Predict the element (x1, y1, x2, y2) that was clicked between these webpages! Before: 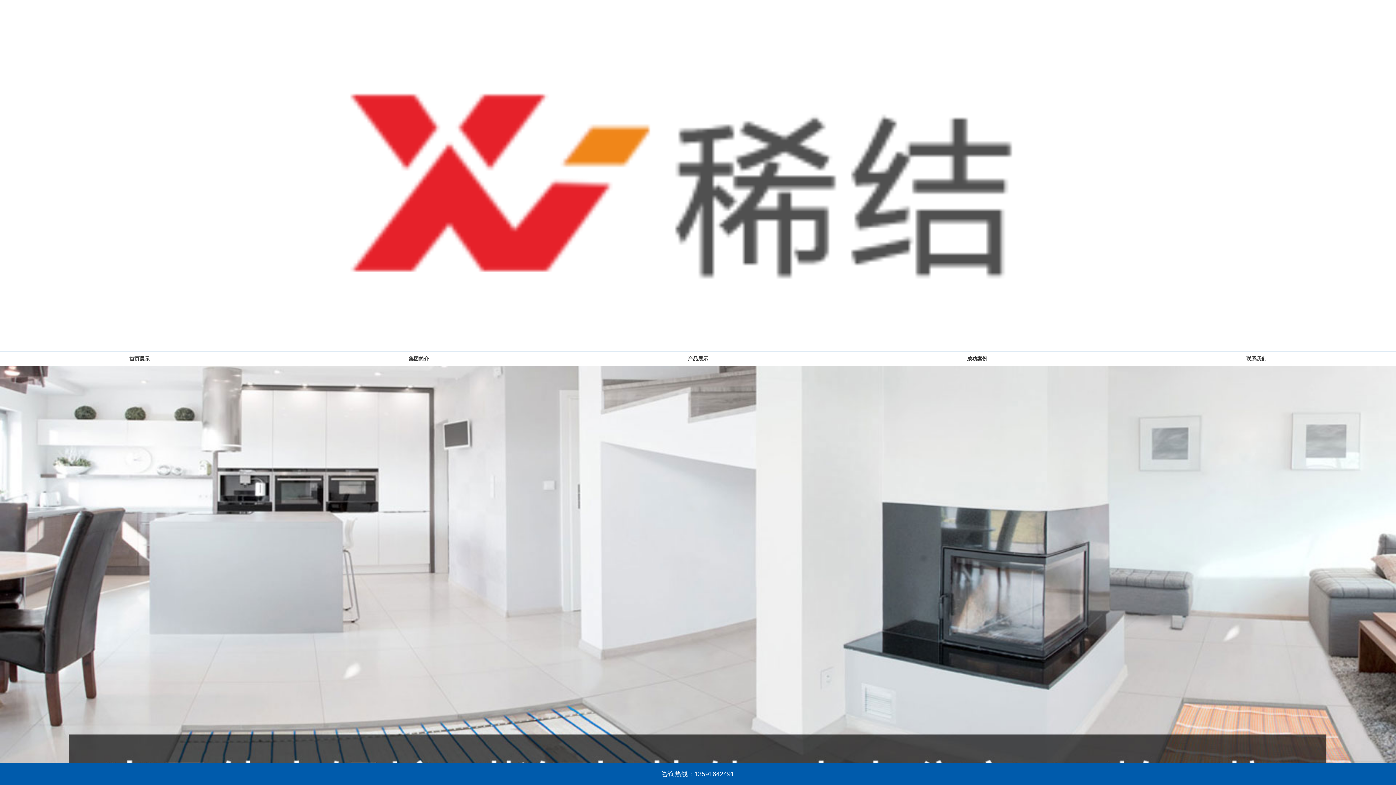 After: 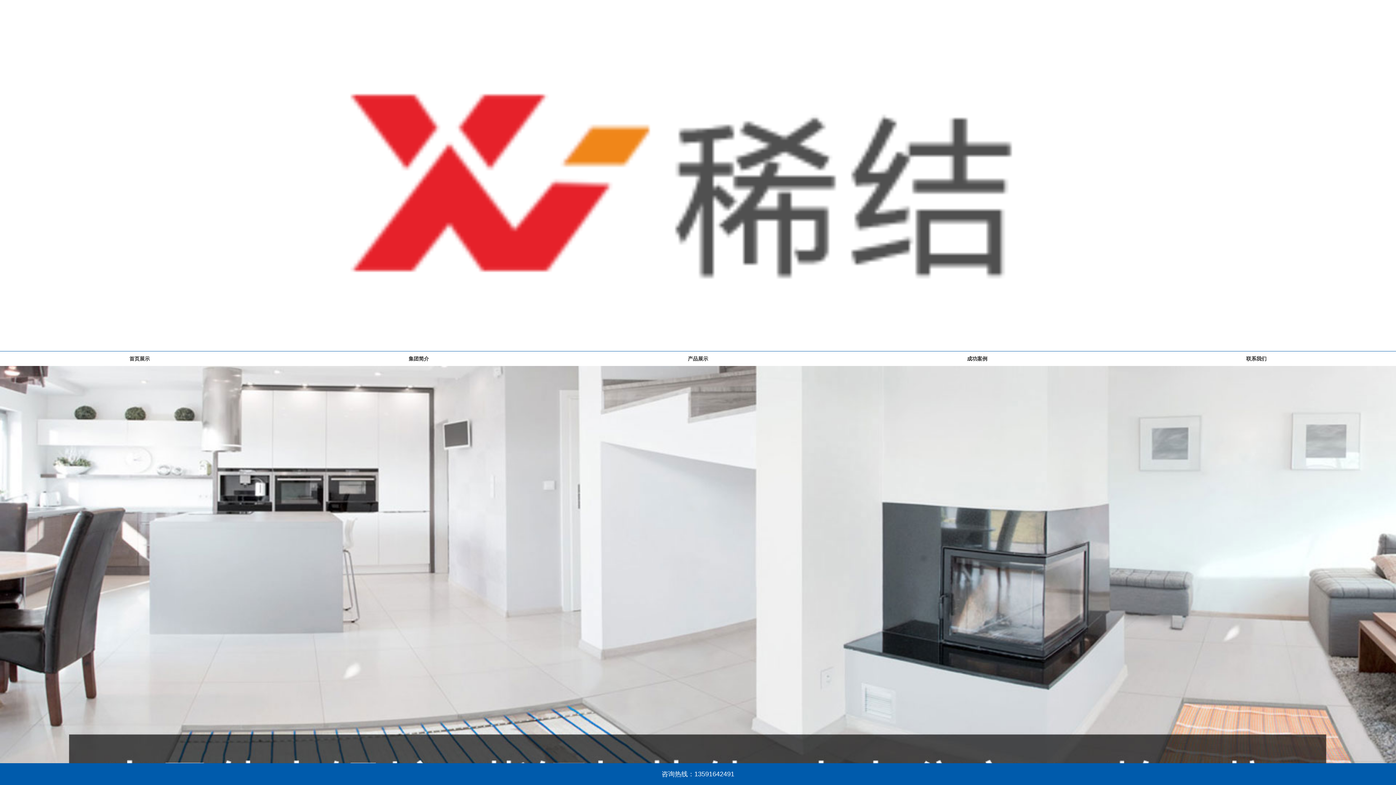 Action: label: 集团简介 bbox: (279, 351, 558, 366)